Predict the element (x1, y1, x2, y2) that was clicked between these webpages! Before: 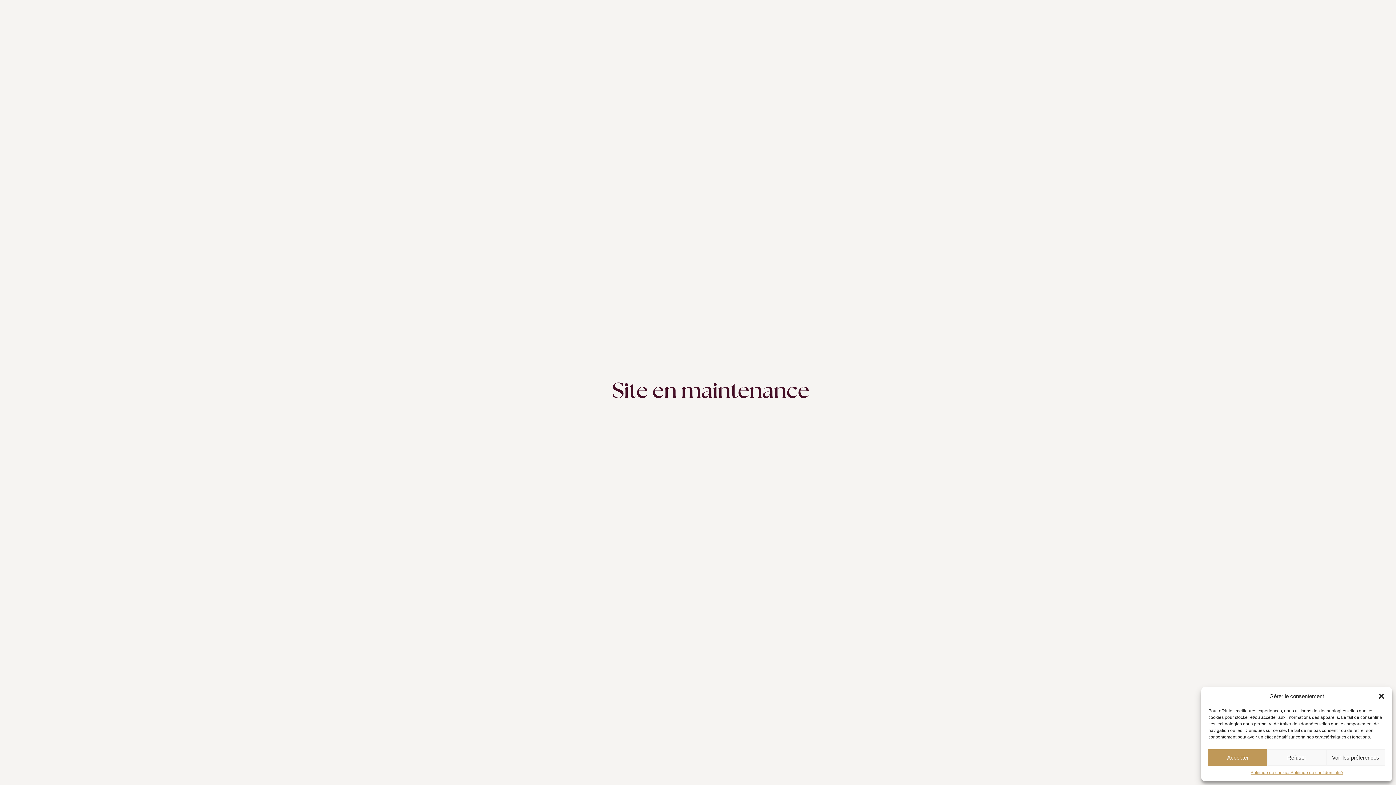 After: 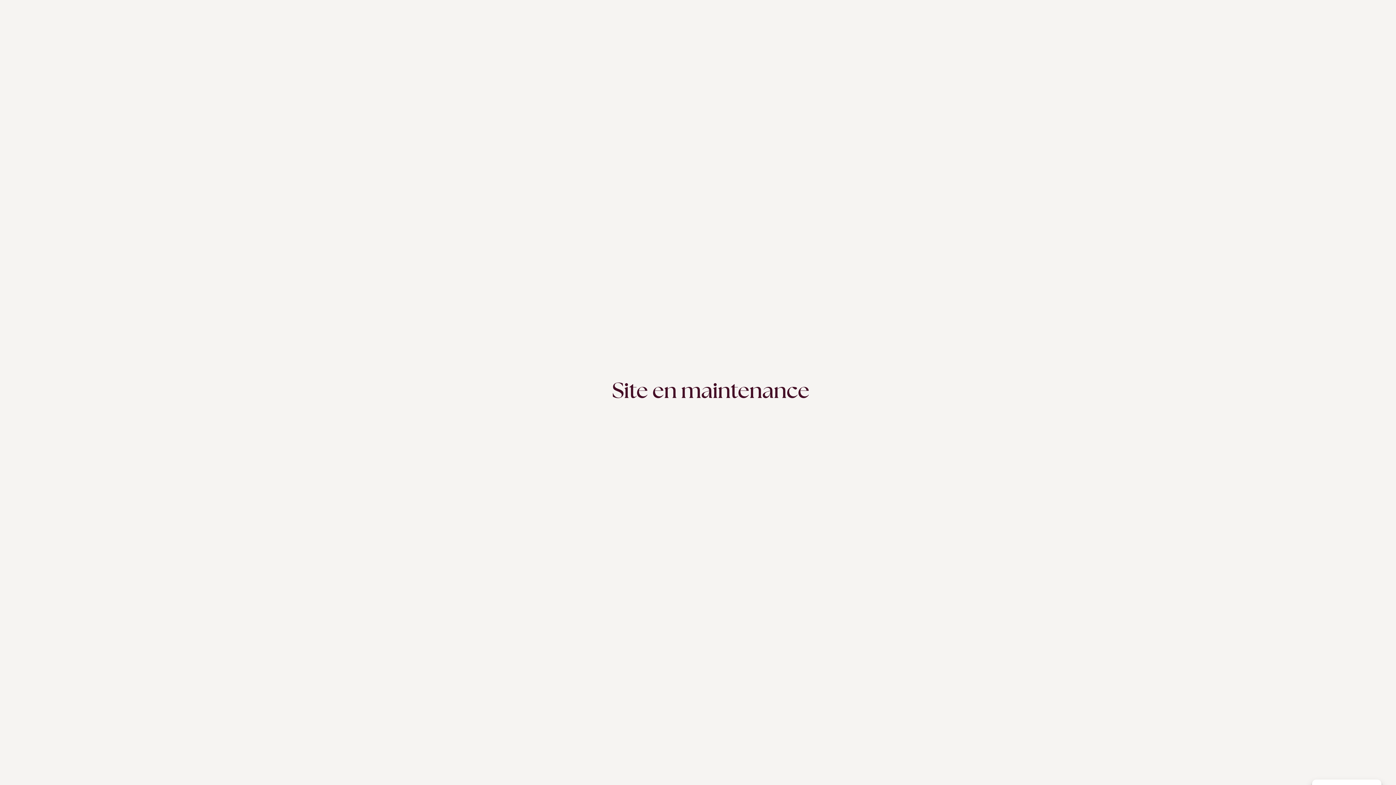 Action: label: Accepter bbox: (1208, 749, 1267, 766)